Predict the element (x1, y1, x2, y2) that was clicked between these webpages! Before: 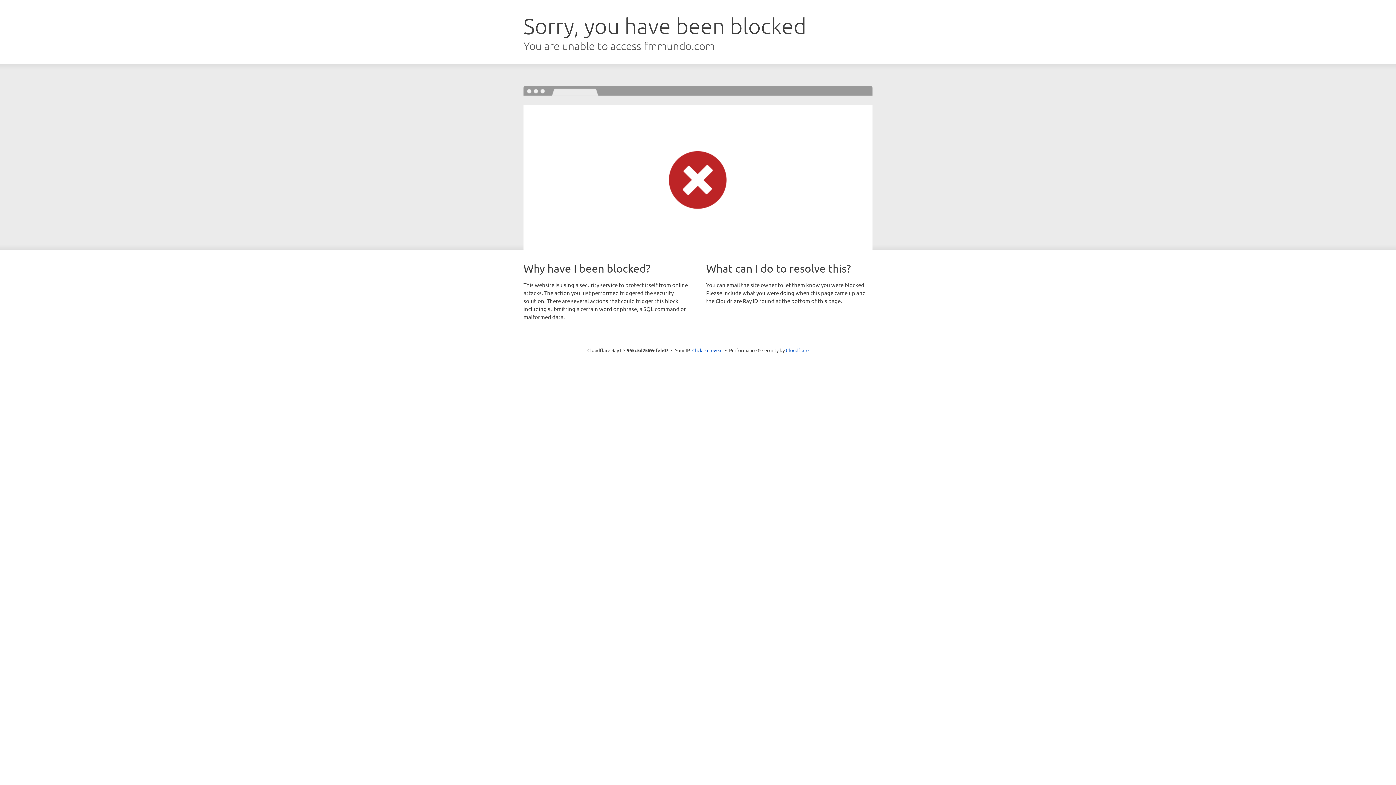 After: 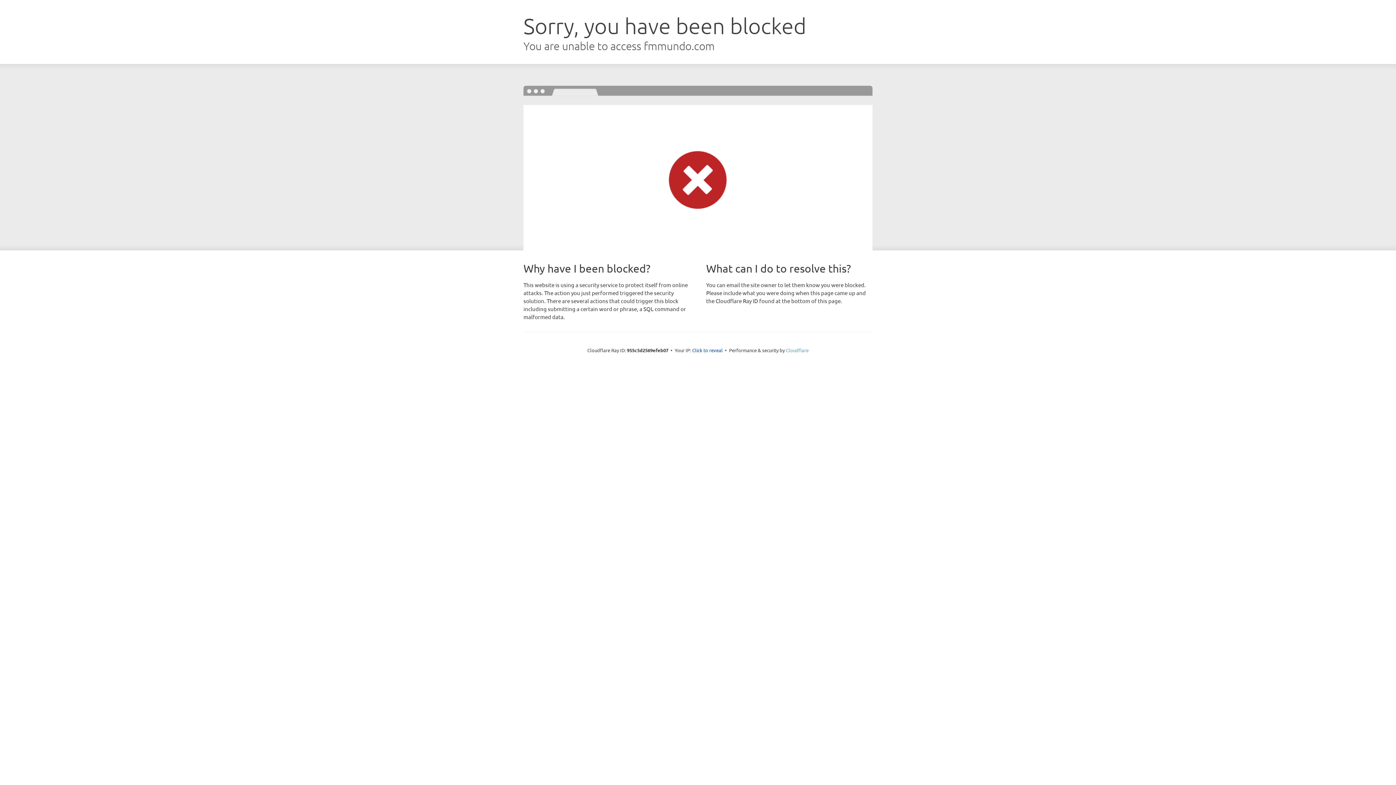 Action: bbox: (786, 347, 808, 353) label: Cloudflare